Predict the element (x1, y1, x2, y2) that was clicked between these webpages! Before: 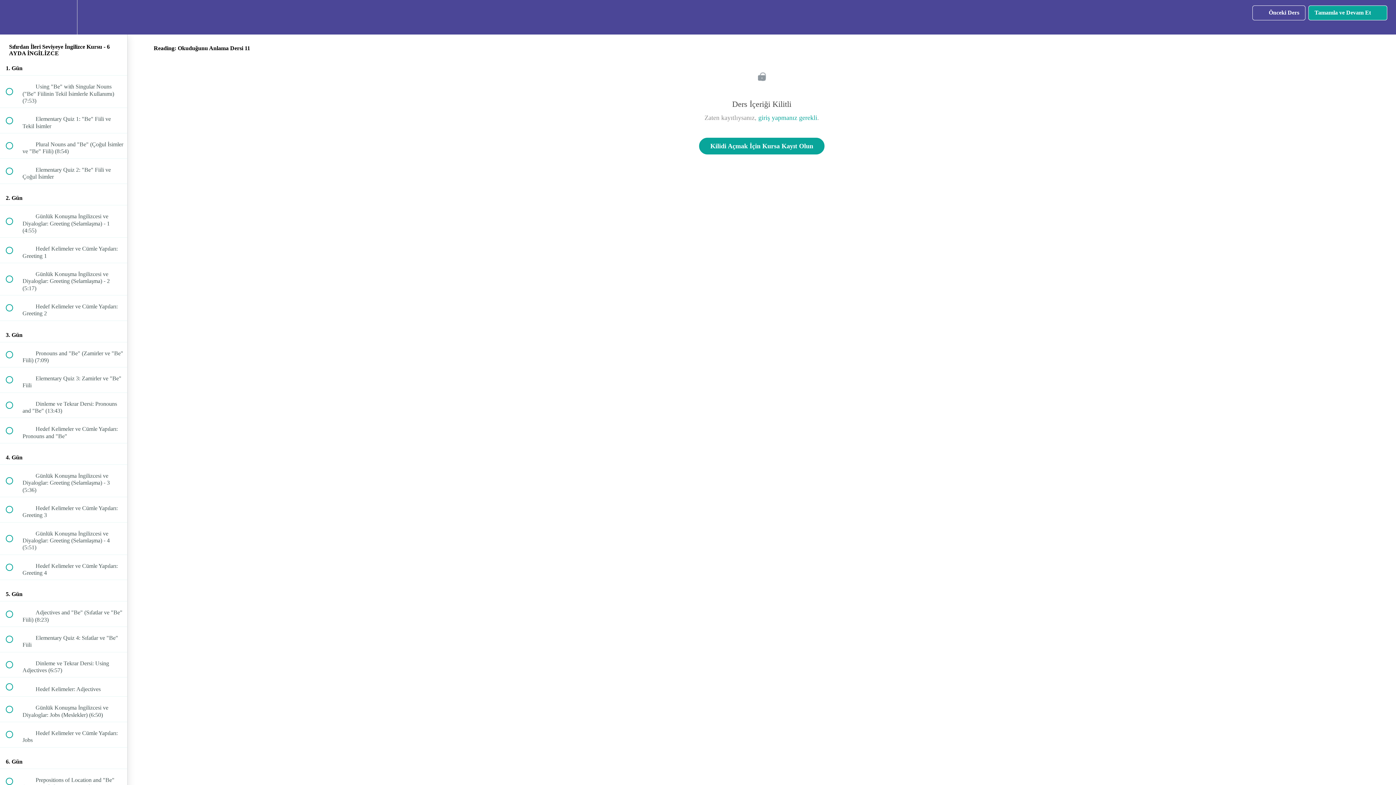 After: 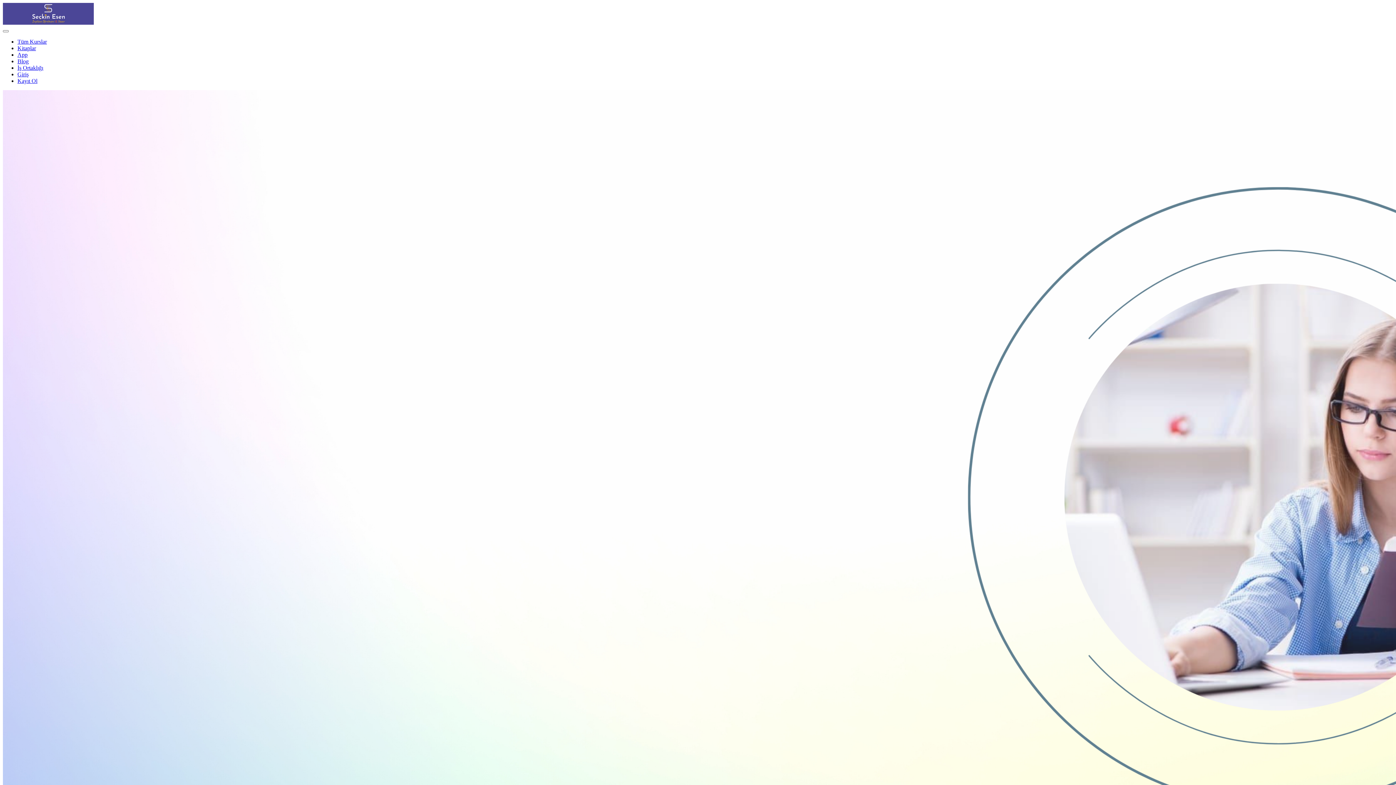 Action: label: Kilidi Açmak İçin Kursa Kayıt Olun bbox: (699, 137, 824, 154)